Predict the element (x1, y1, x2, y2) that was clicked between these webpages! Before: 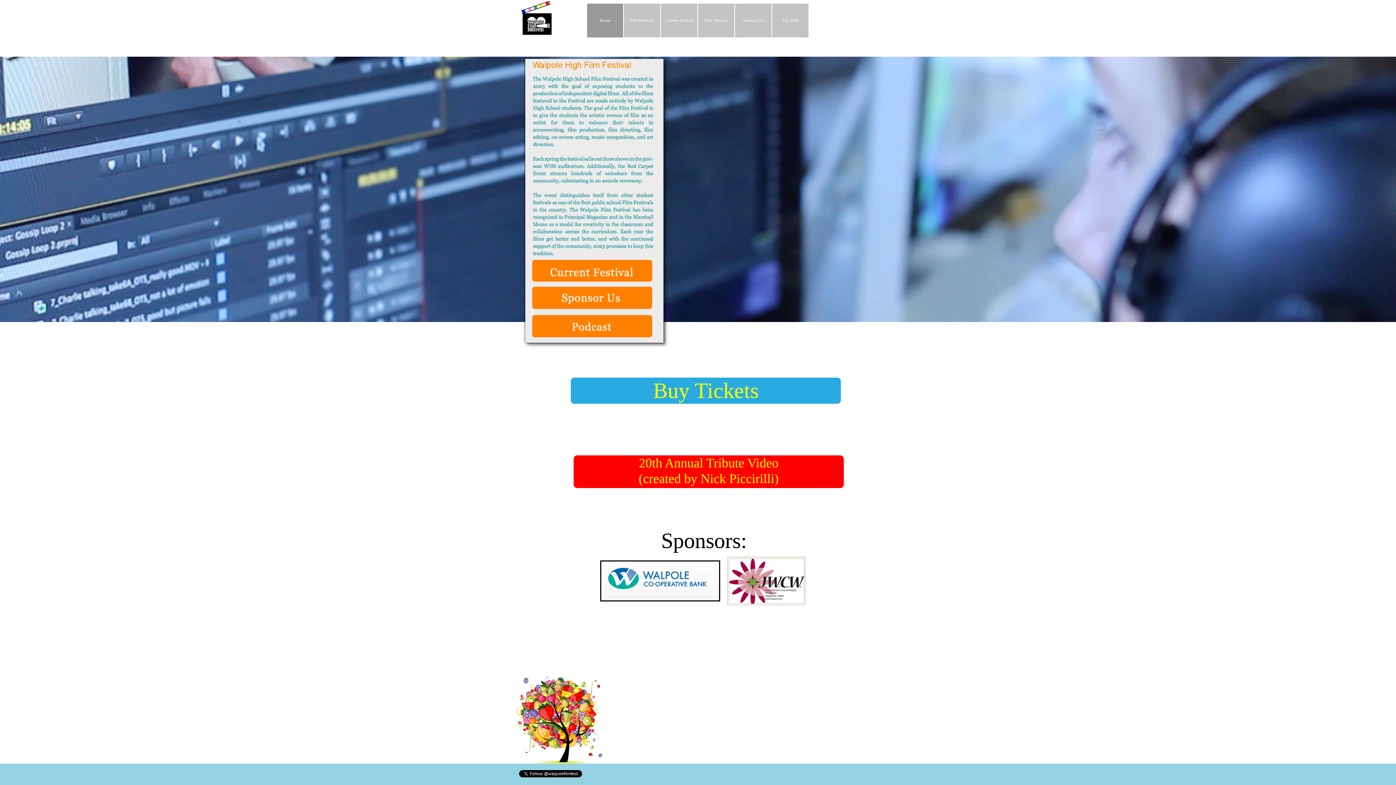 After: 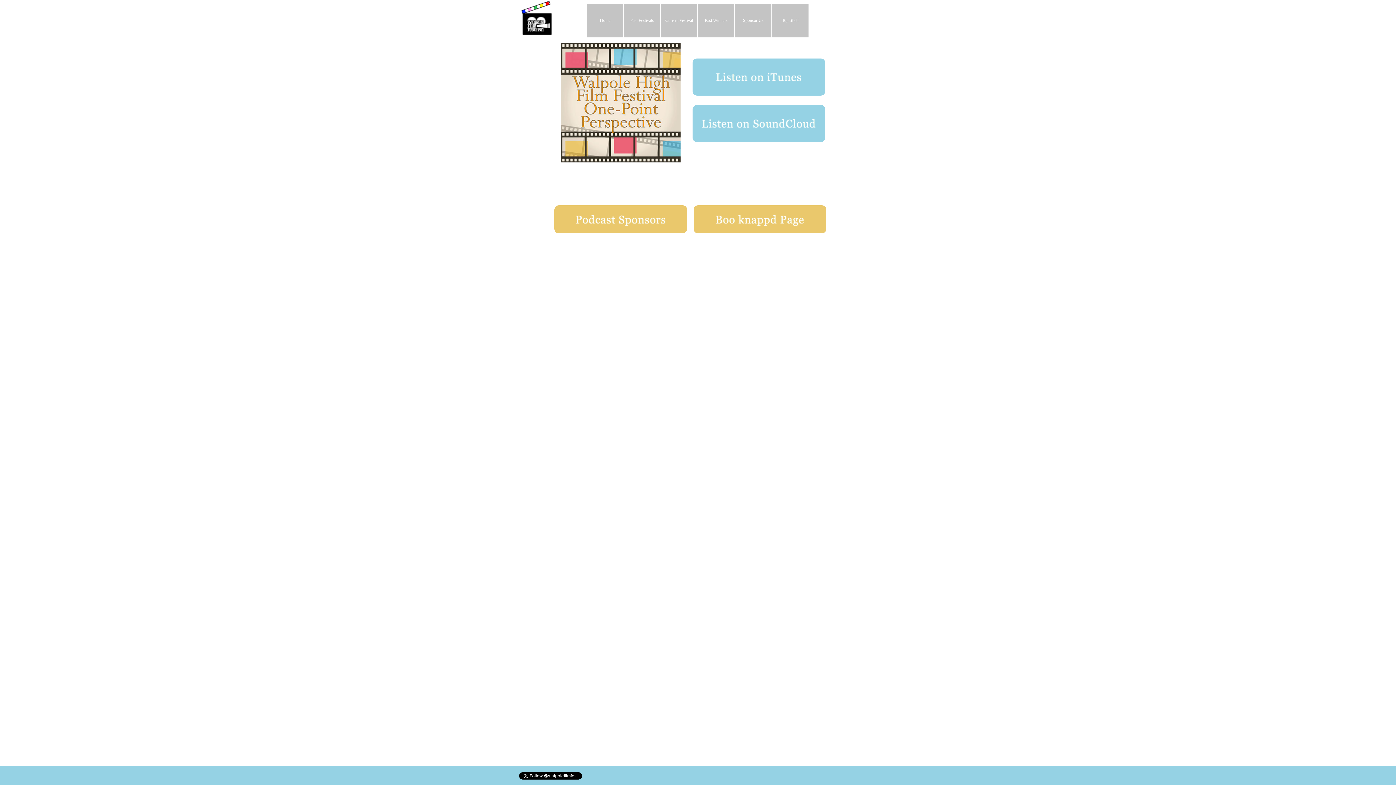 Action: bbox: (541, 320, 642, 333)